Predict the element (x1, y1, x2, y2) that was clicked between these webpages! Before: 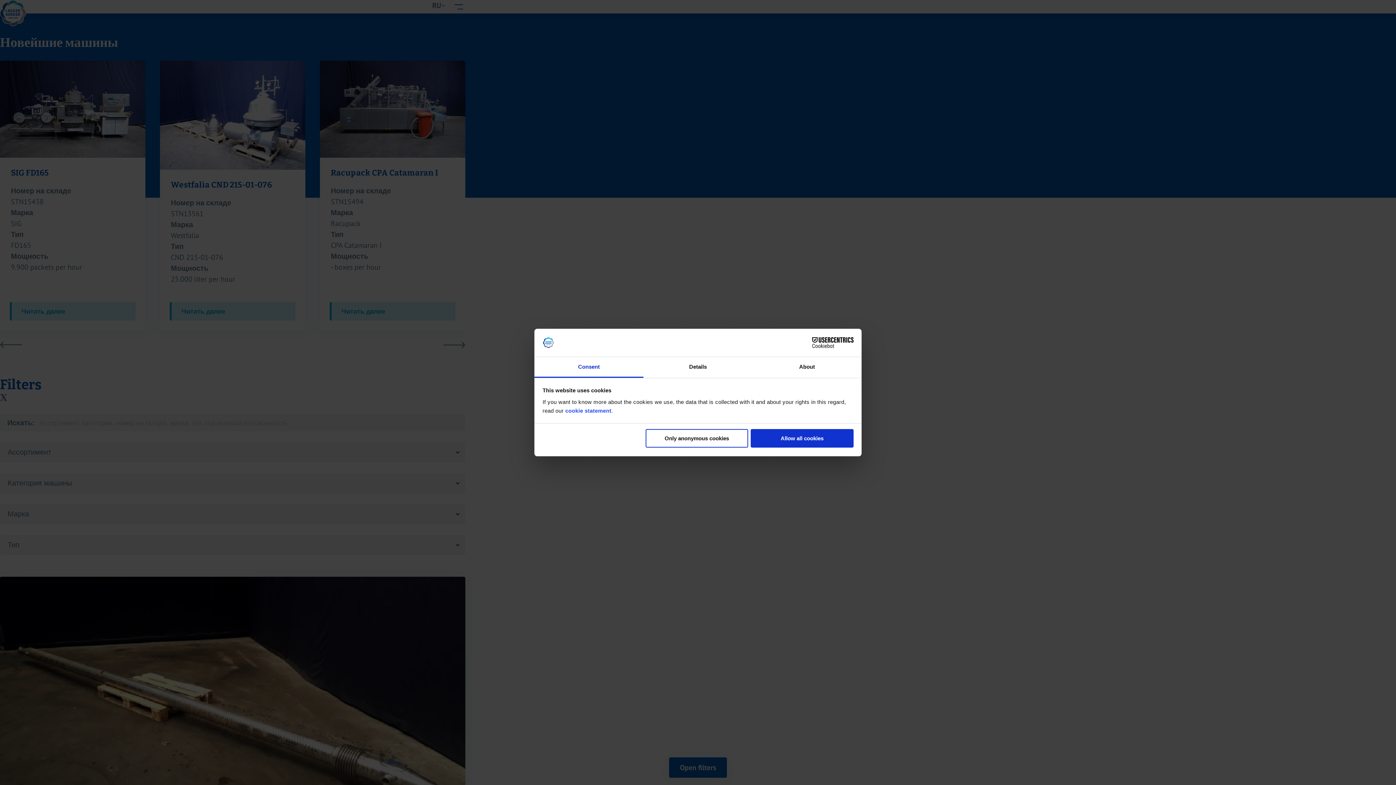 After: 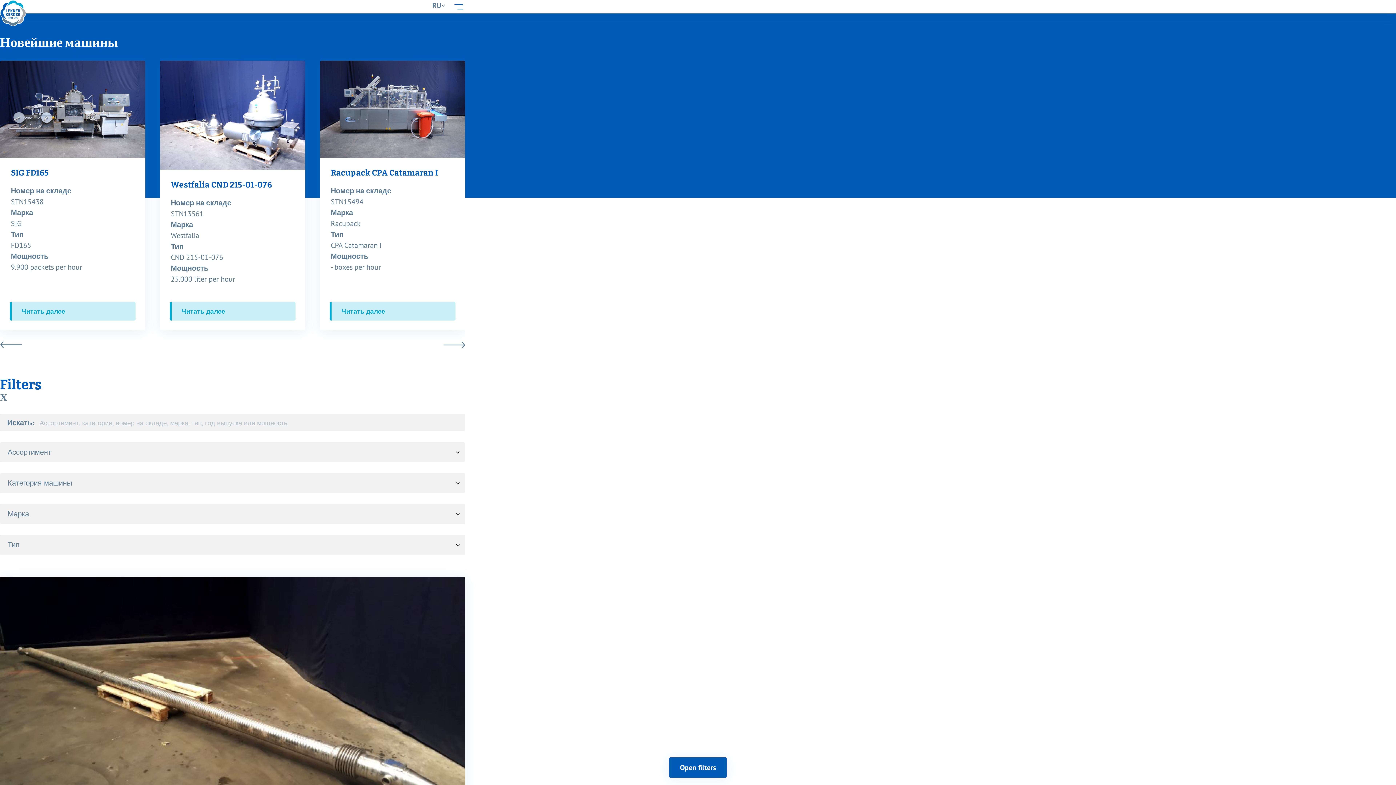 Action: label: Allow all cookies bbox: (751, 429, 853, 447)